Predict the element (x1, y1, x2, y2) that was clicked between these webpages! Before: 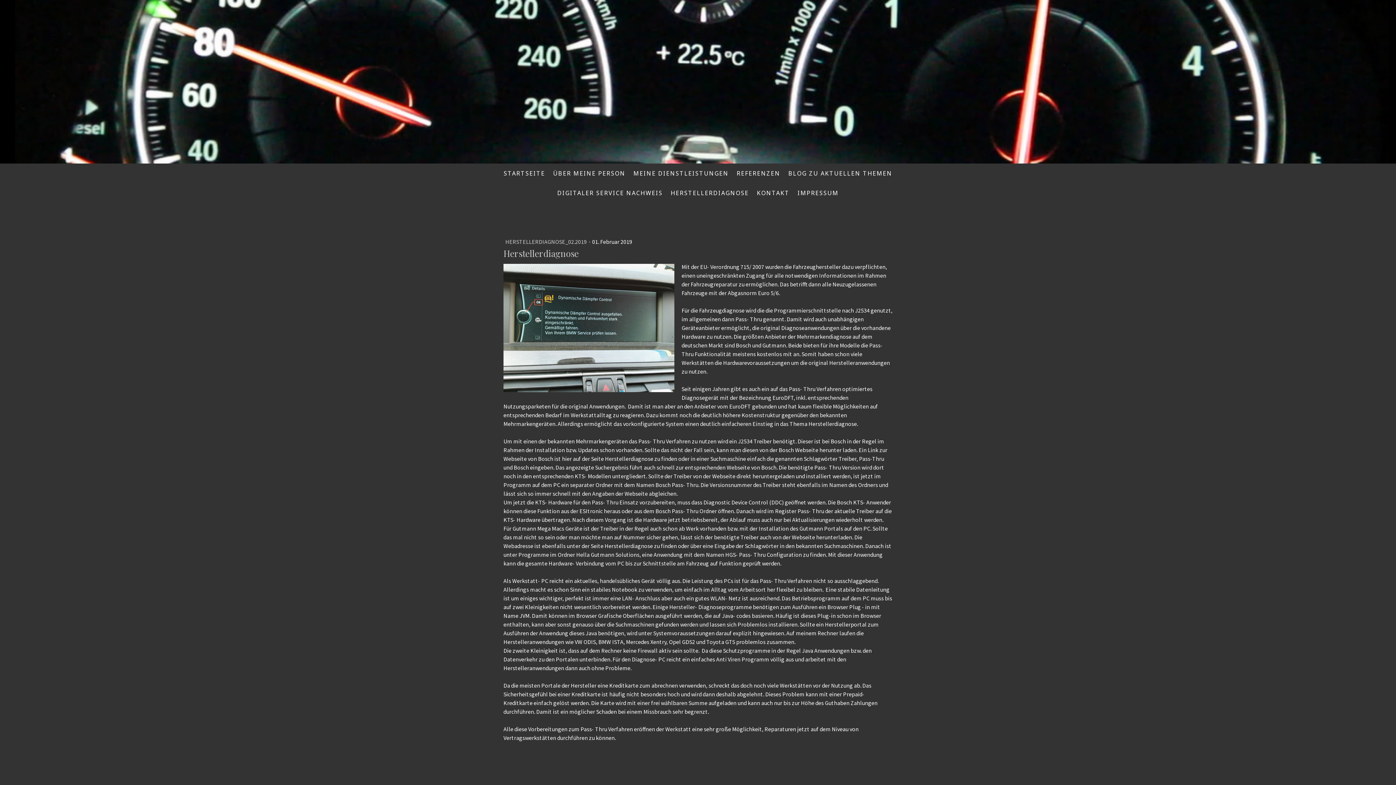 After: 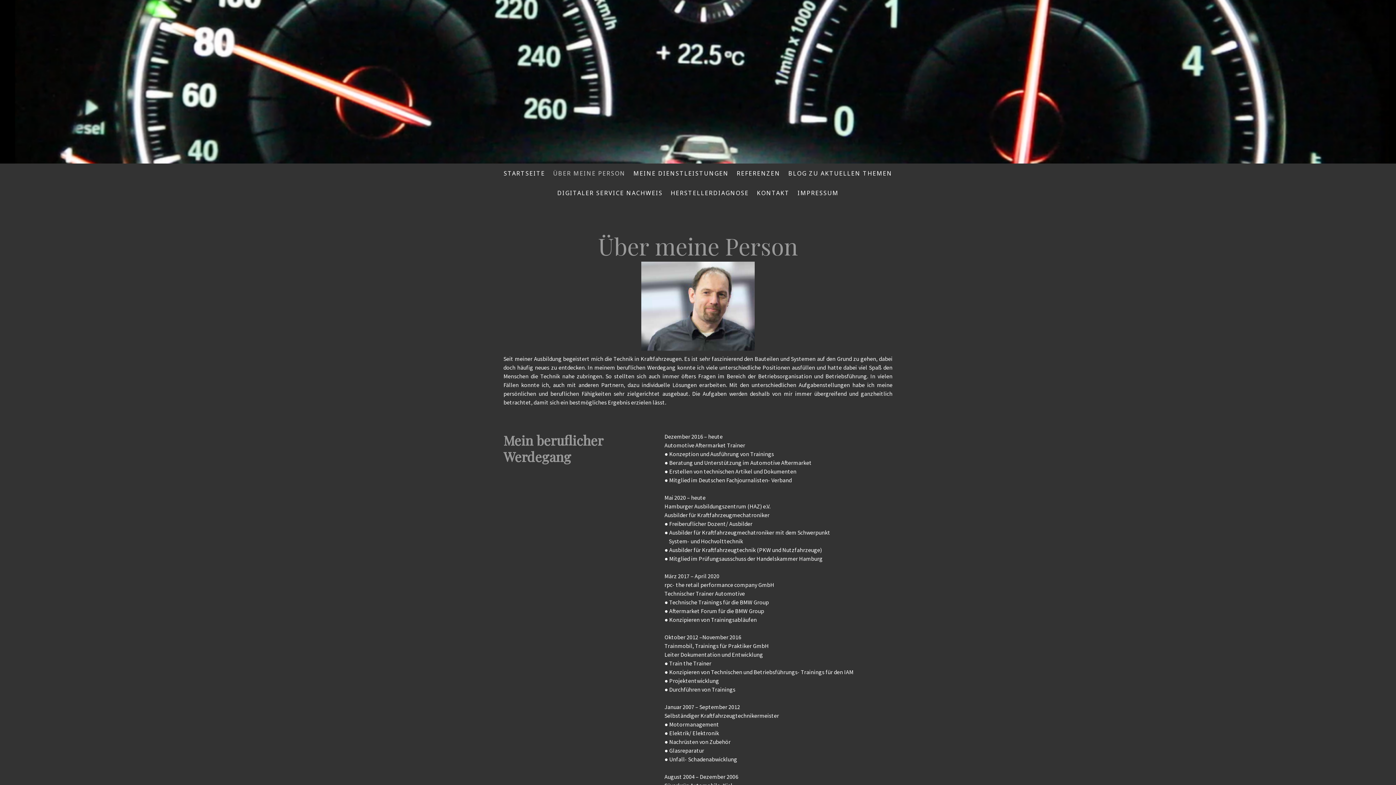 Action: bbox: (549, 165, 629, 181) label: ÜBER MEINE PERSON